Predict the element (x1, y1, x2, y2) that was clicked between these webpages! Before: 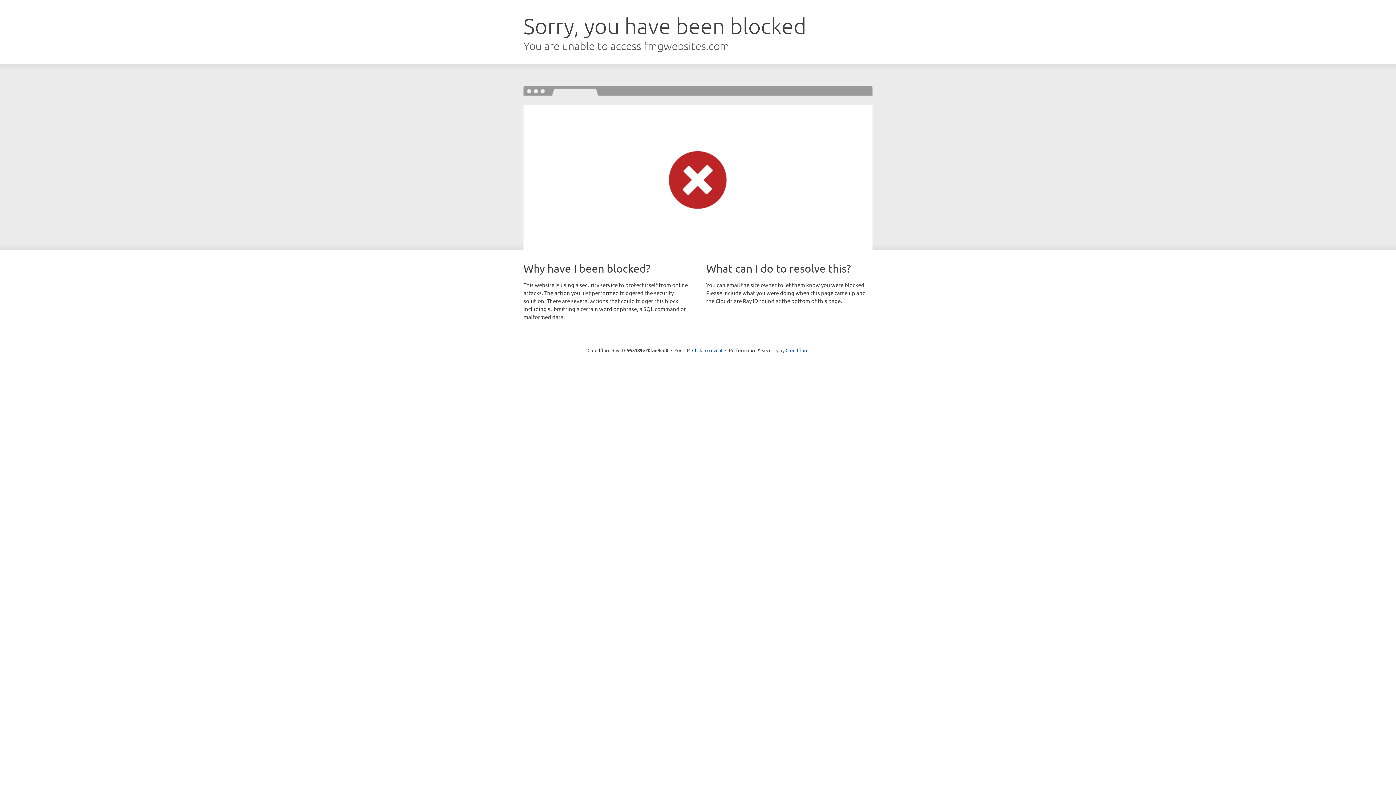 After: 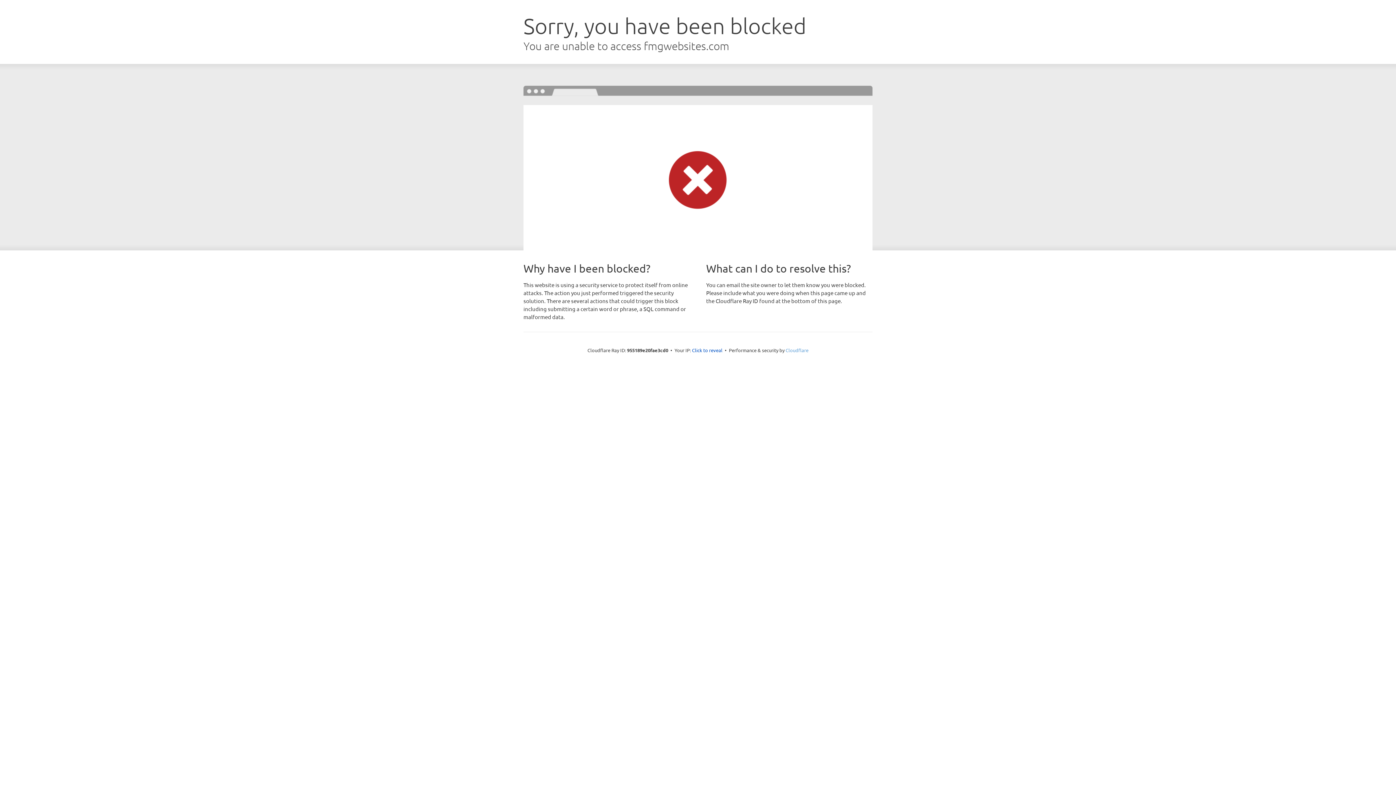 Action: bbox: (785, 347, 808, 353) label: Cloudflare